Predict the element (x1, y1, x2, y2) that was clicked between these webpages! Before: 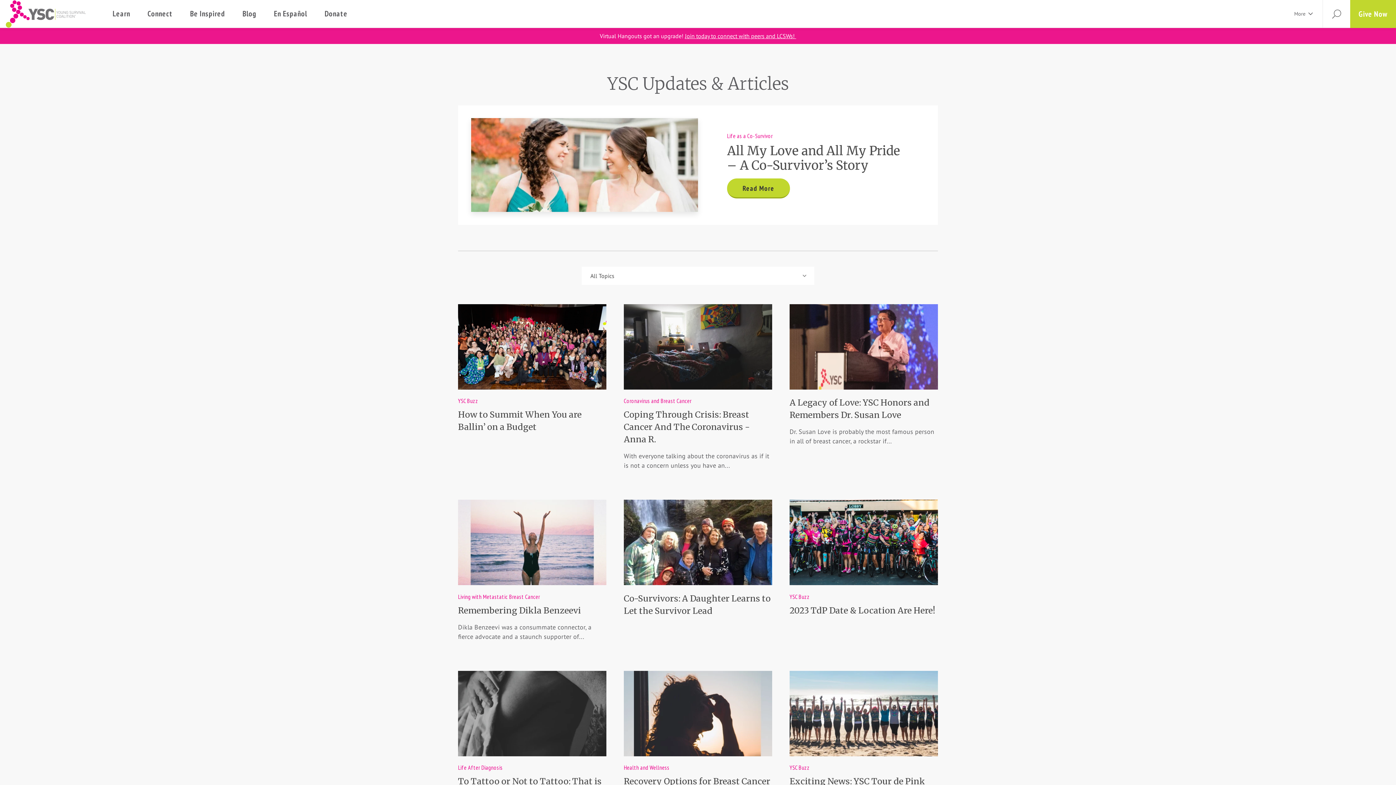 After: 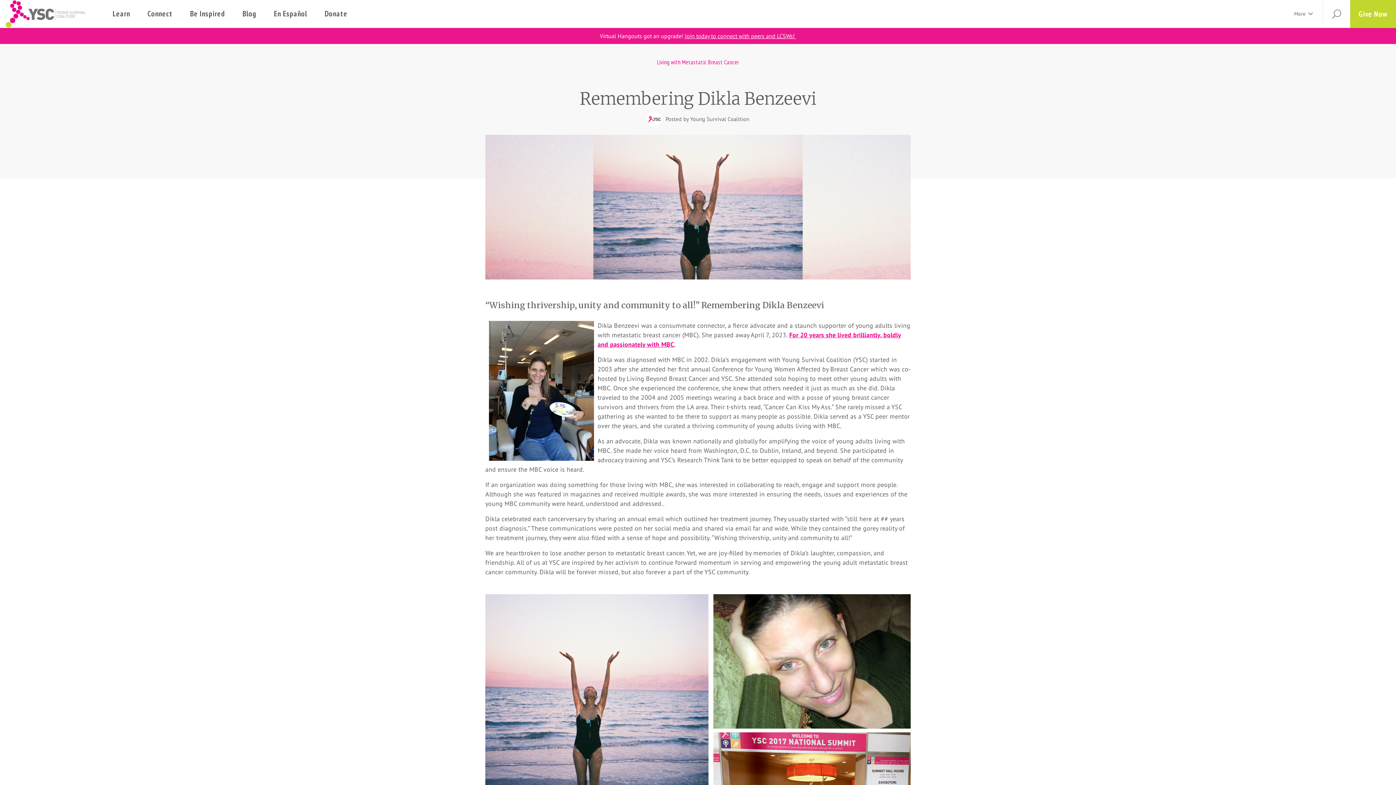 Action: bbox: (458, 500, 606, 662) label: Remembering Dikla Benzeevi